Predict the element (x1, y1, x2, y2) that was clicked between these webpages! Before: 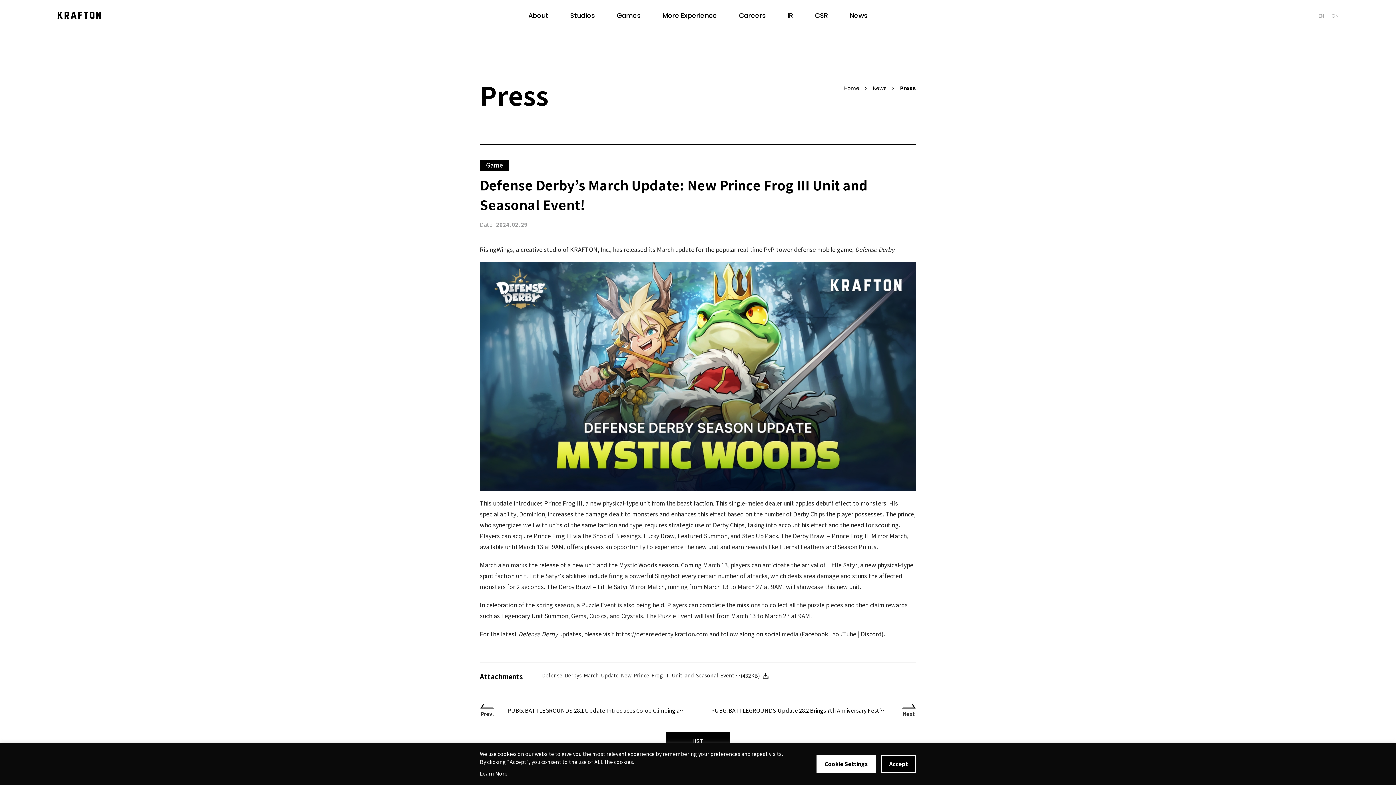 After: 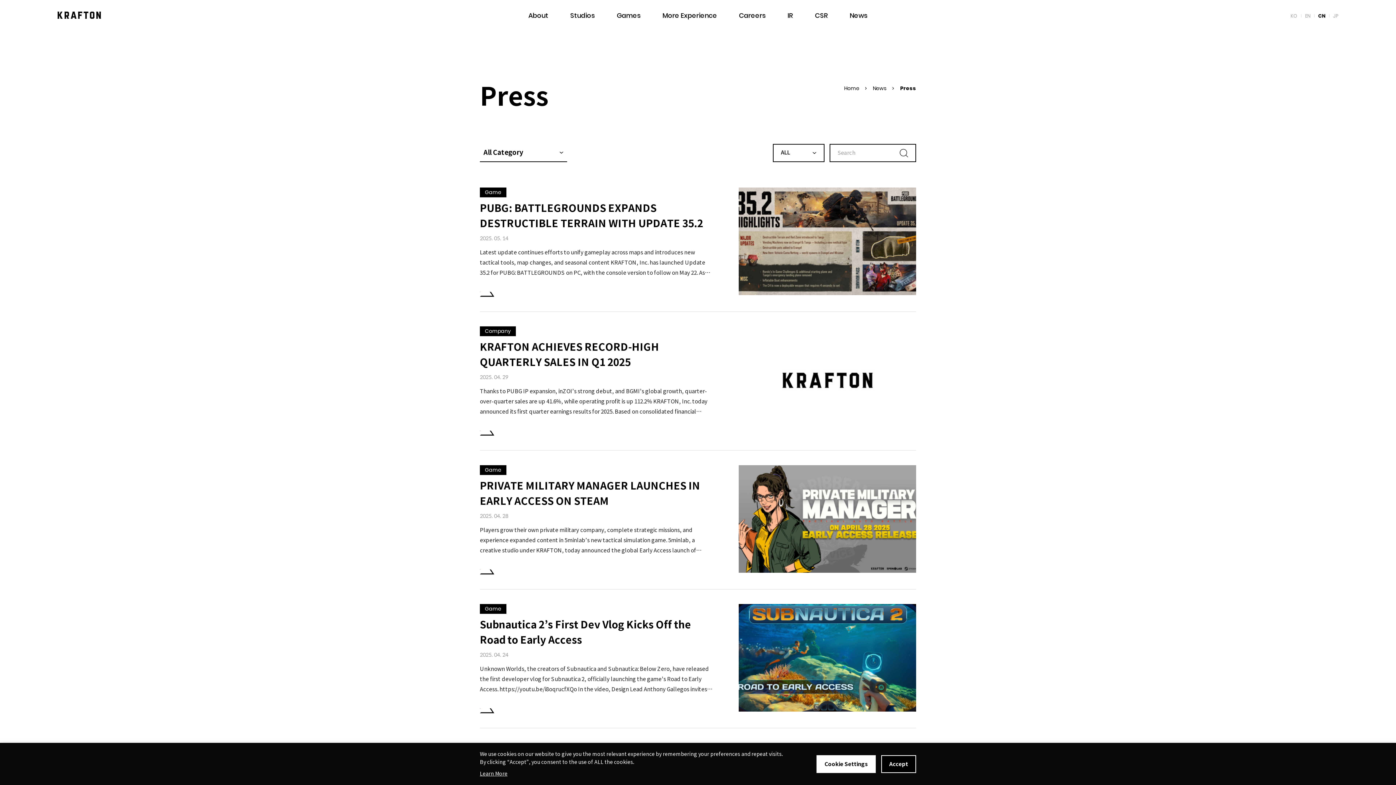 Action: bbox: (666, 732, 730, 750) label: LIST